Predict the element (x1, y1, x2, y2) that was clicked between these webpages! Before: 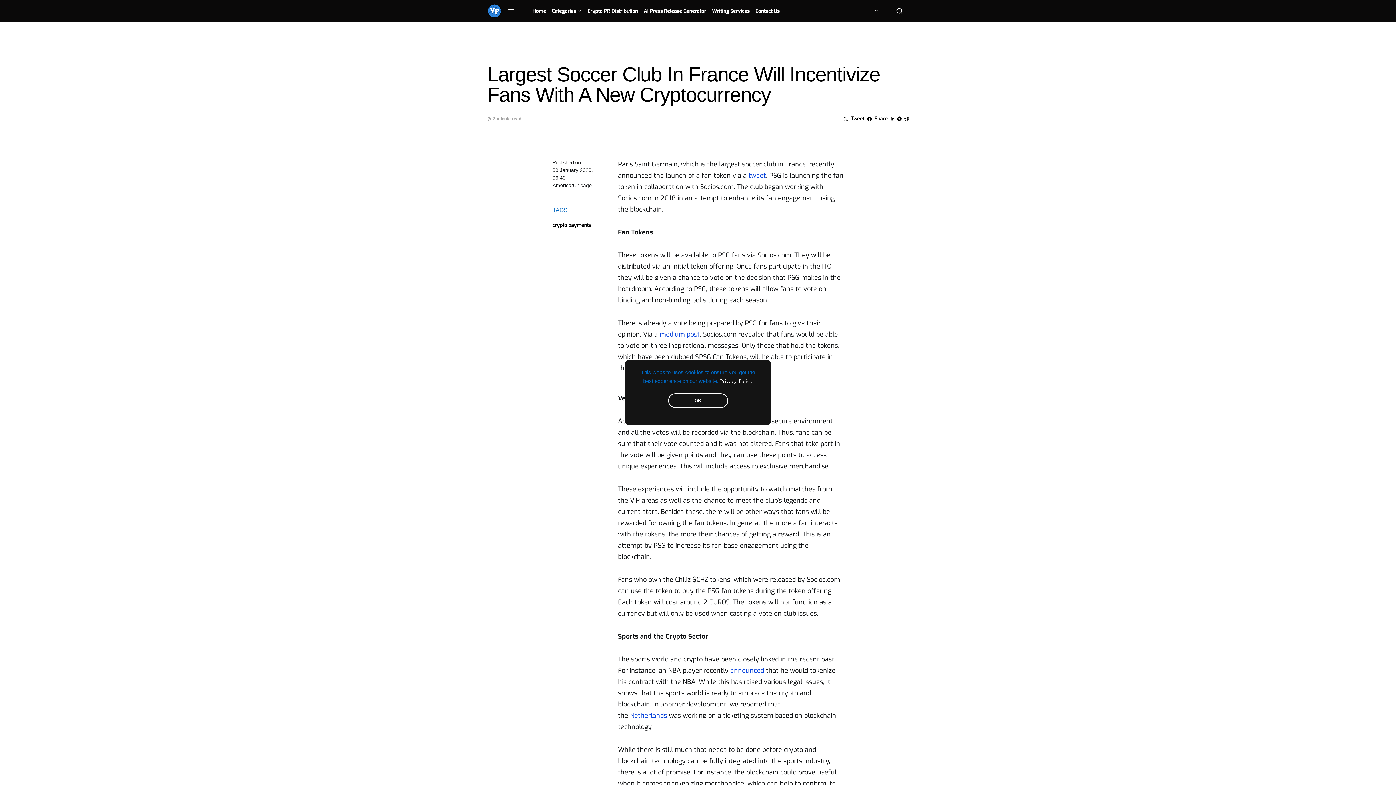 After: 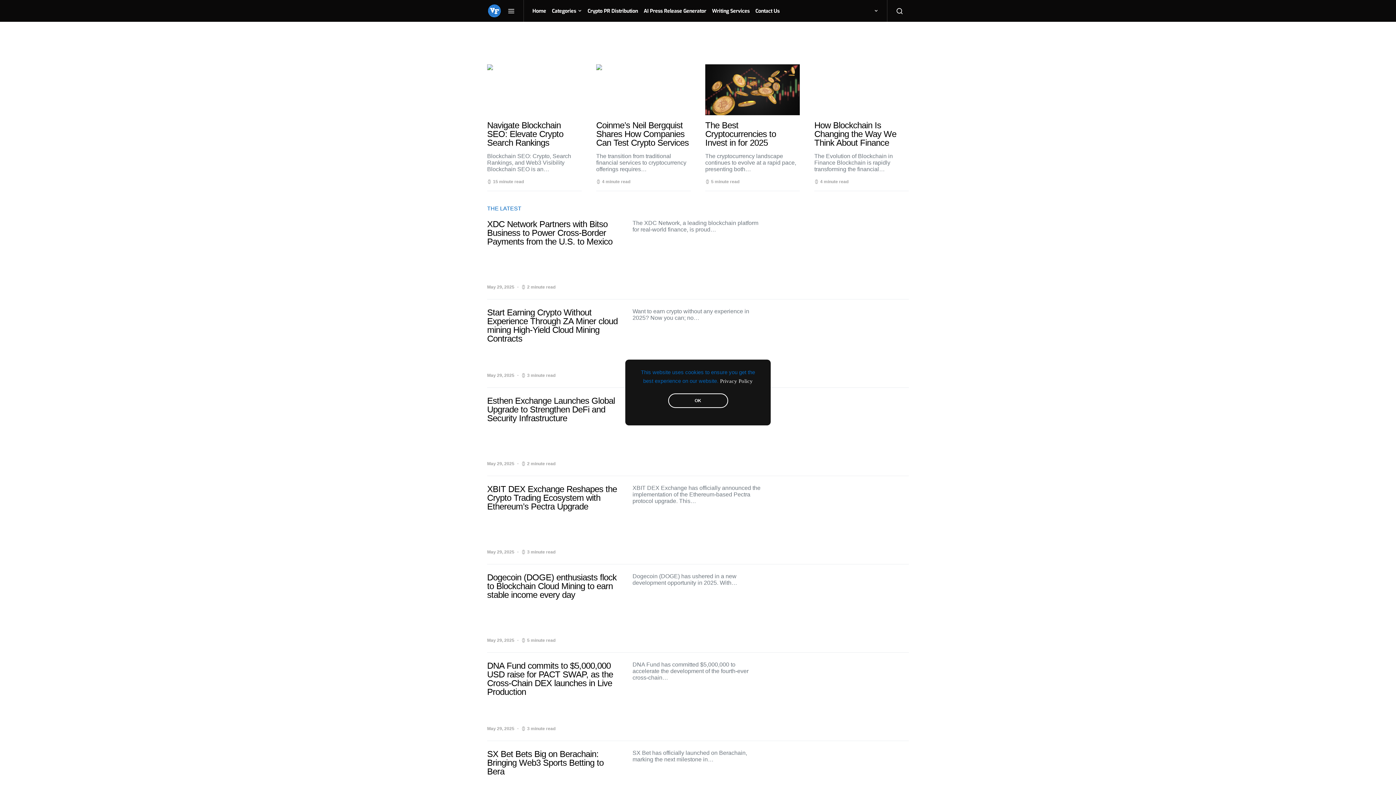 Action: bbox: (487, 3, 501, 18)